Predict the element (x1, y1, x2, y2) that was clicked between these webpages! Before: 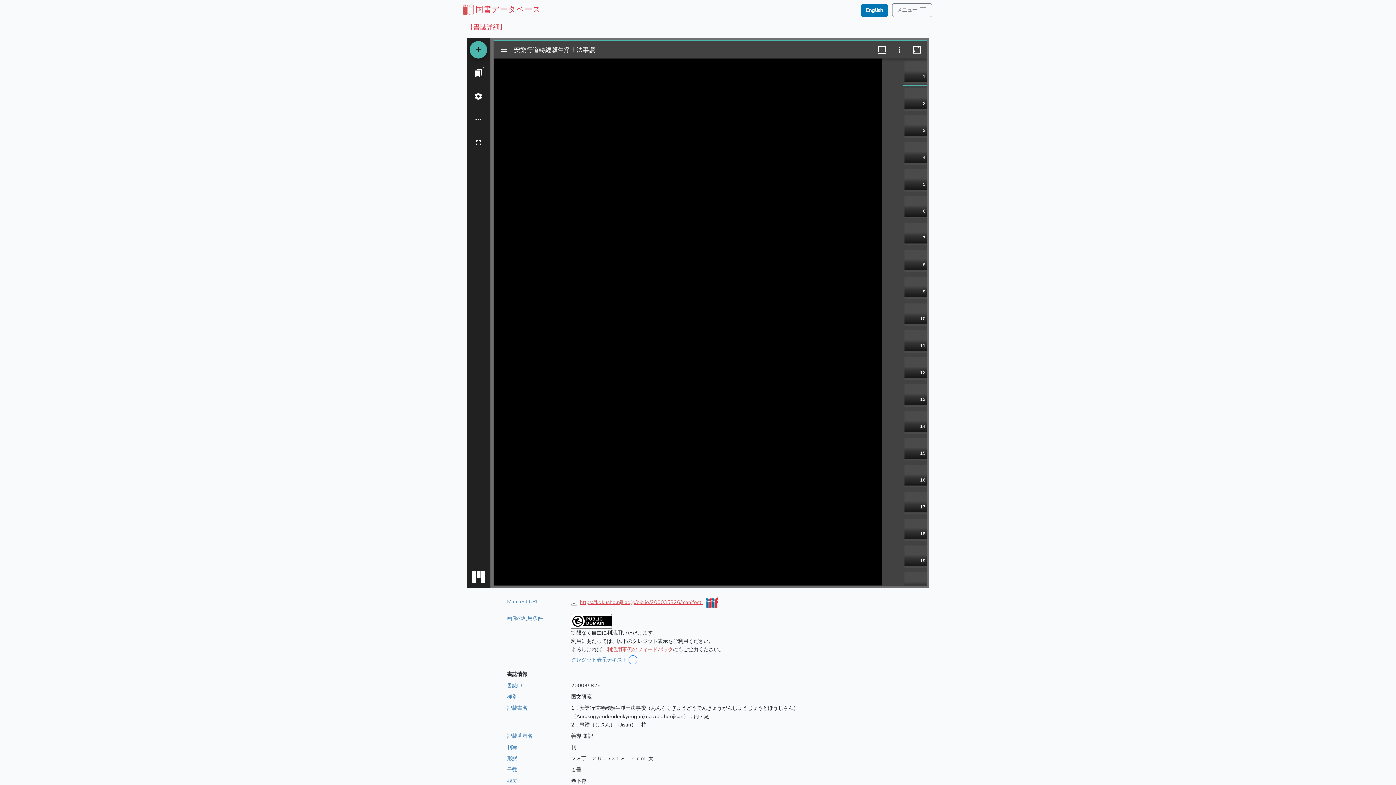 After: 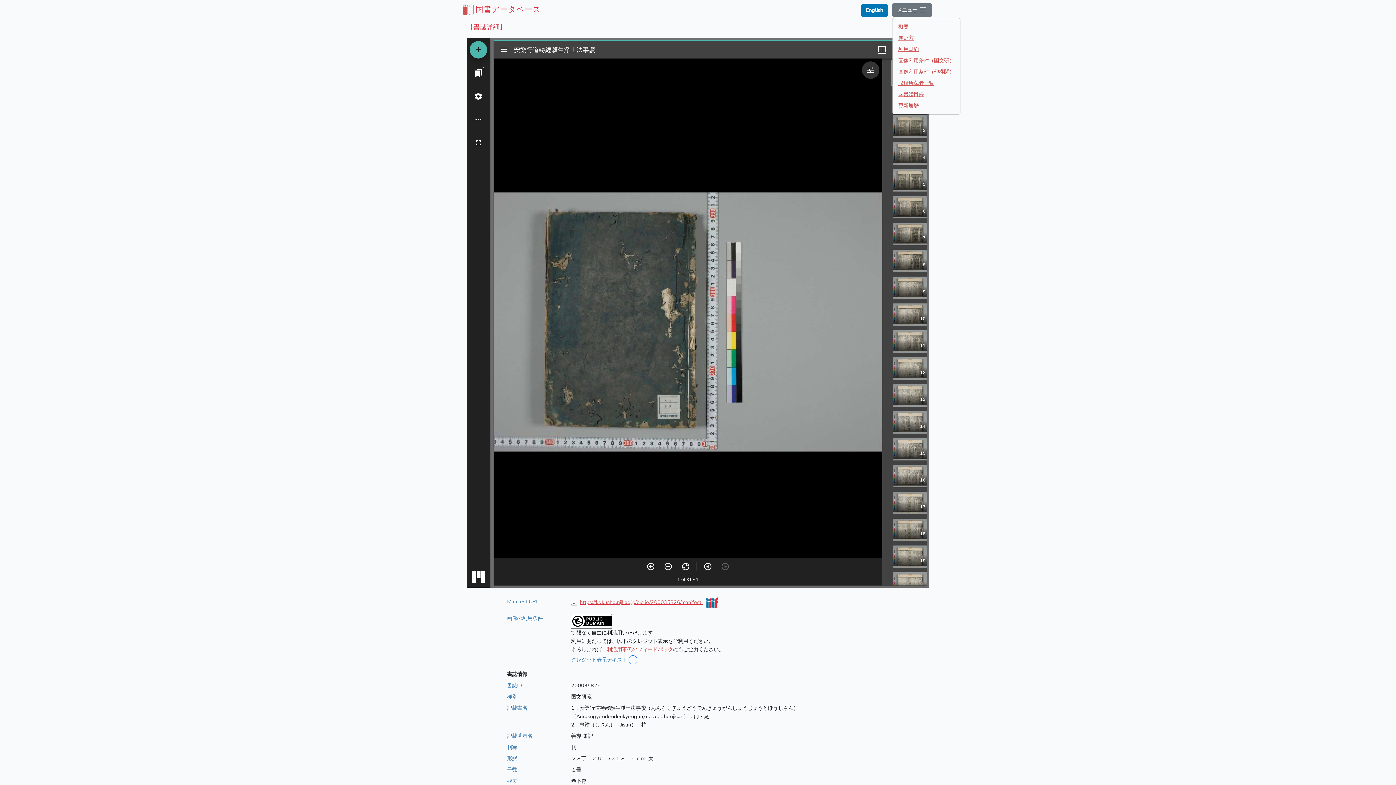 Action: bbox: (892, 3, 932, 17) label: メニュー